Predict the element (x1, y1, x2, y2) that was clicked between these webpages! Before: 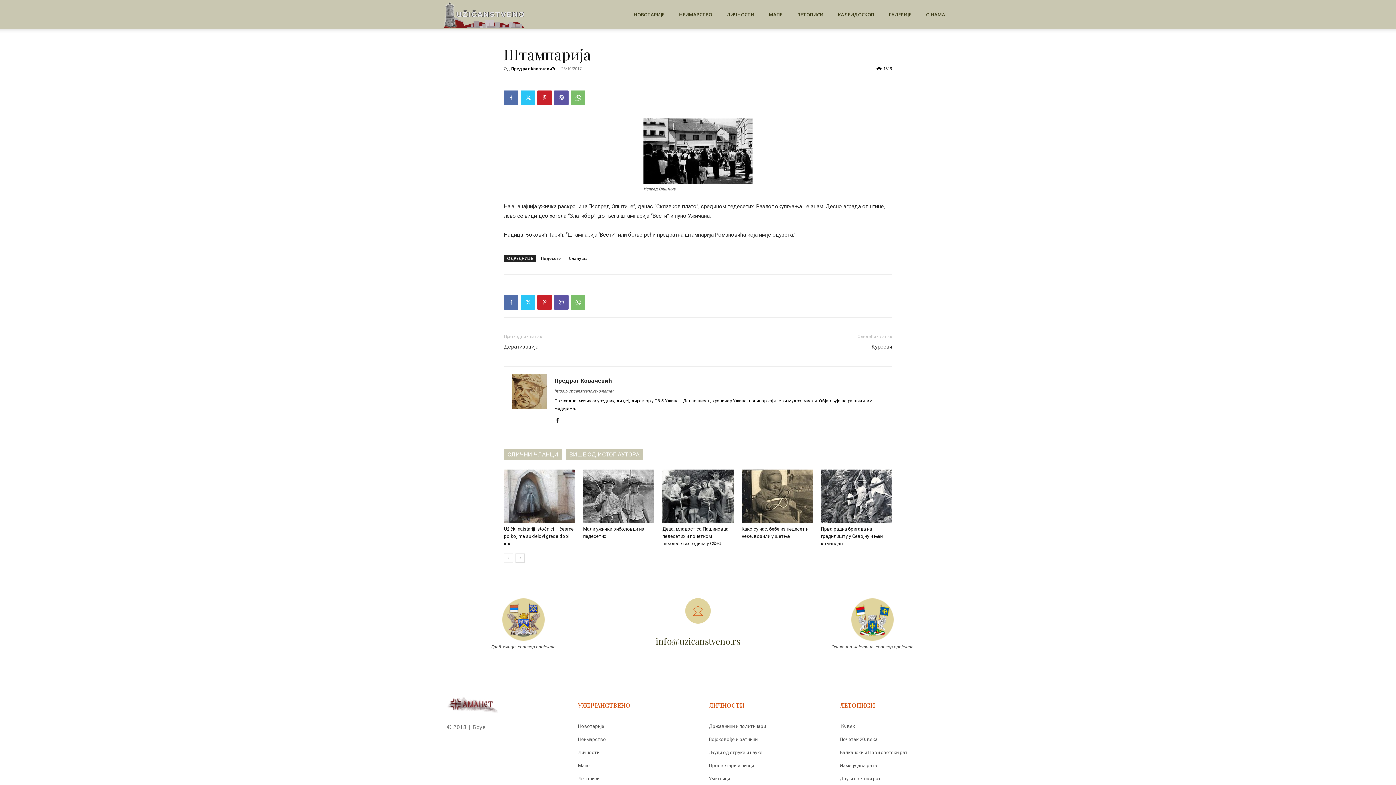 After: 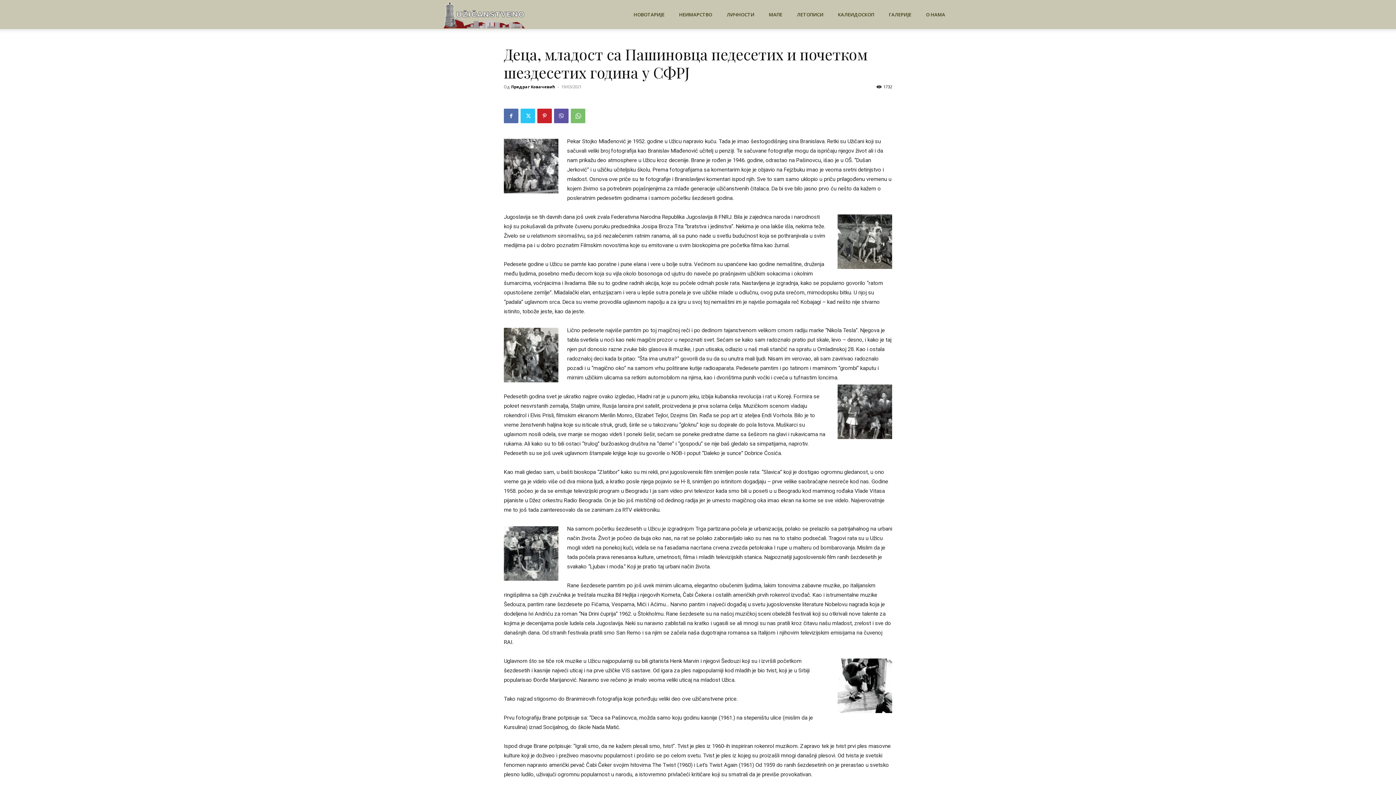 Action: bbox: (662, 469, 733, 523)